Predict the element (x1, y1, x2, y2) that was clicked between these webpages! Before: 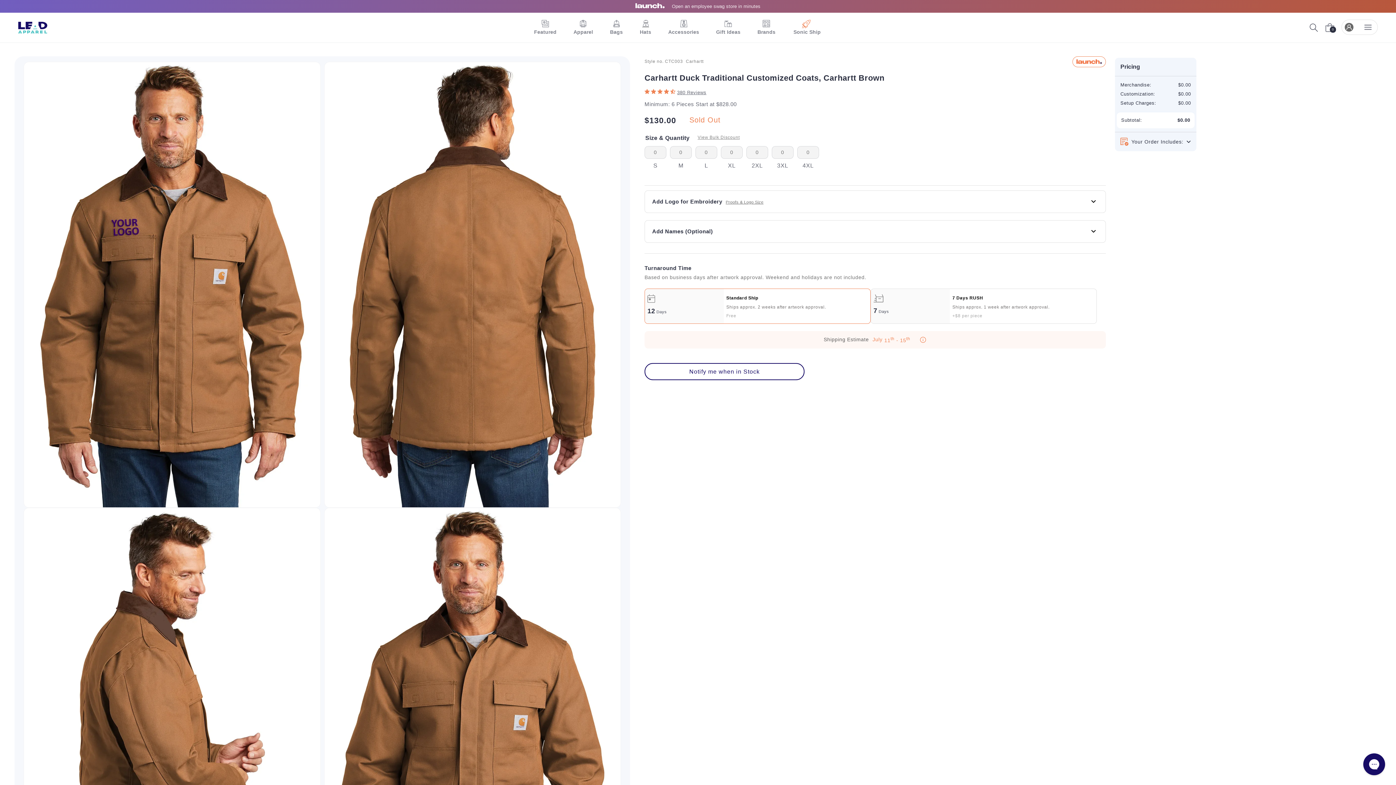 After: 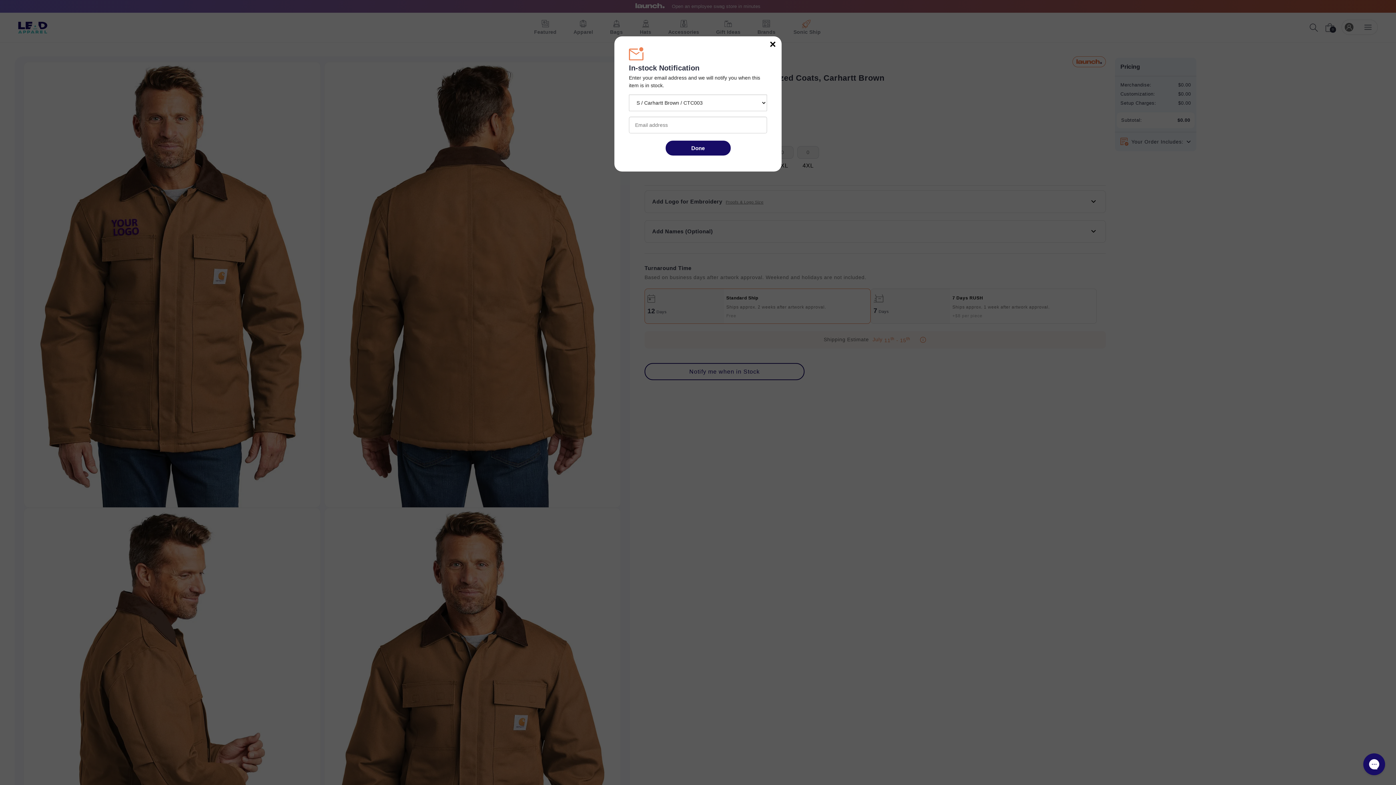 Action: bbox: (644, 363, 804, 380) label: Notify me when in Stock